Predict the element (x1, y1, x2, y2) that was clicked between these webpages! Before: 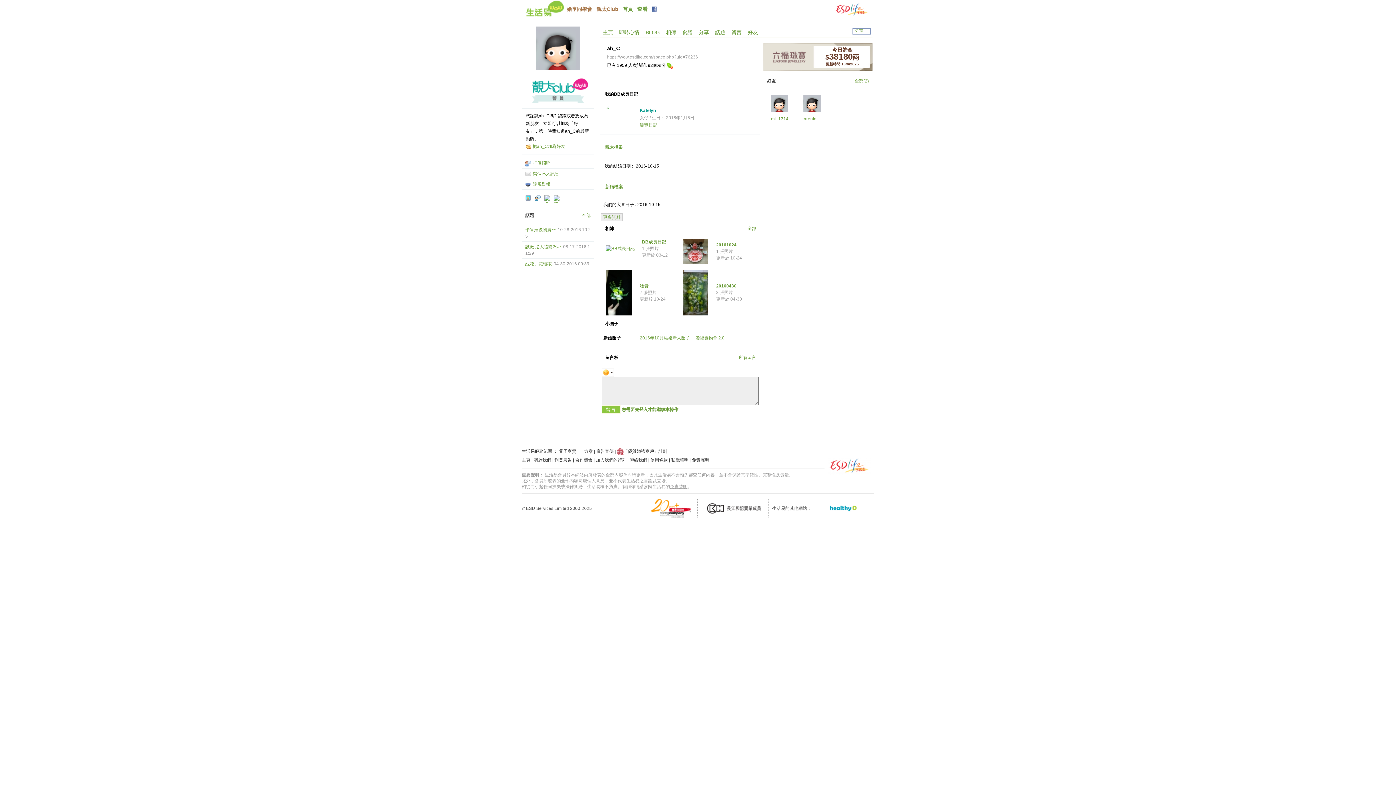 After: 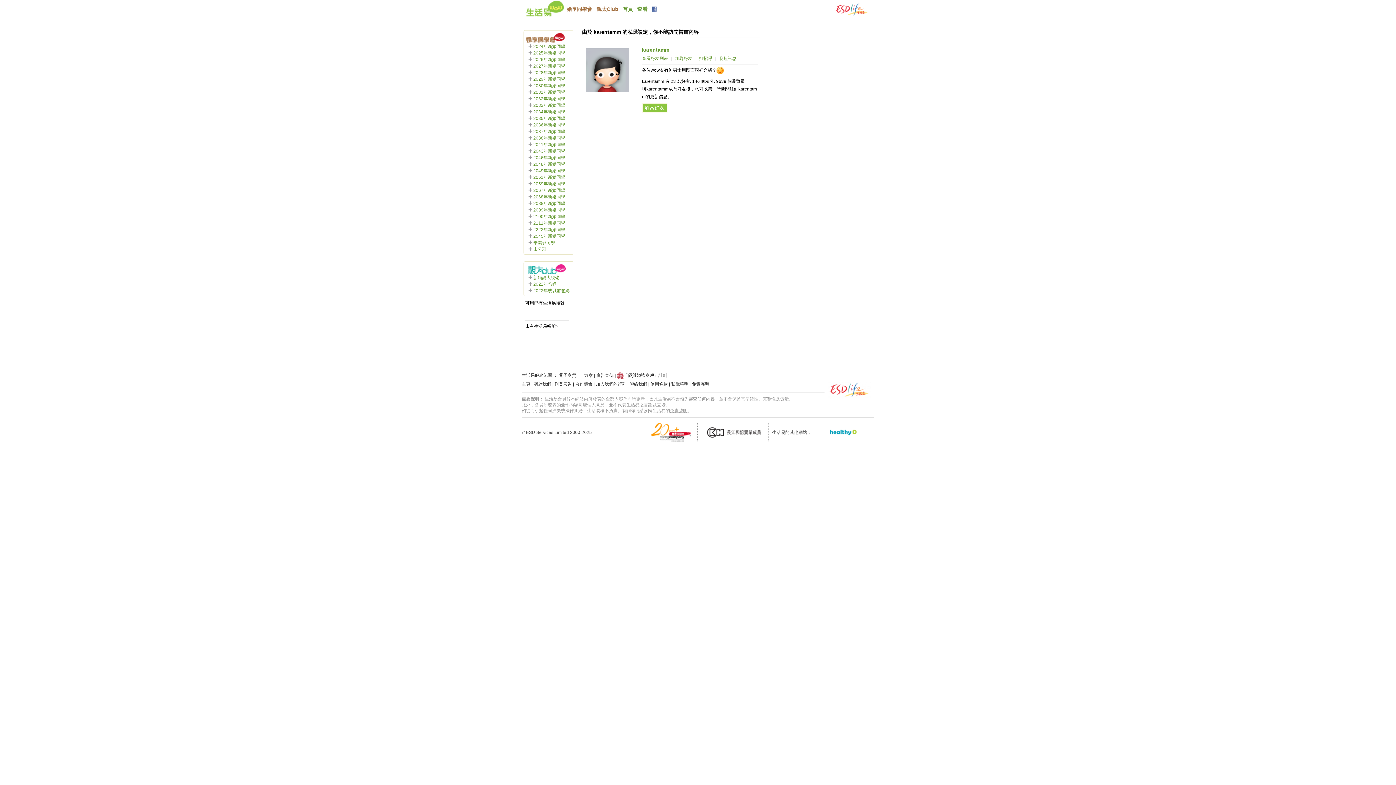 Action: bbox: (803, 297, 821, 302)